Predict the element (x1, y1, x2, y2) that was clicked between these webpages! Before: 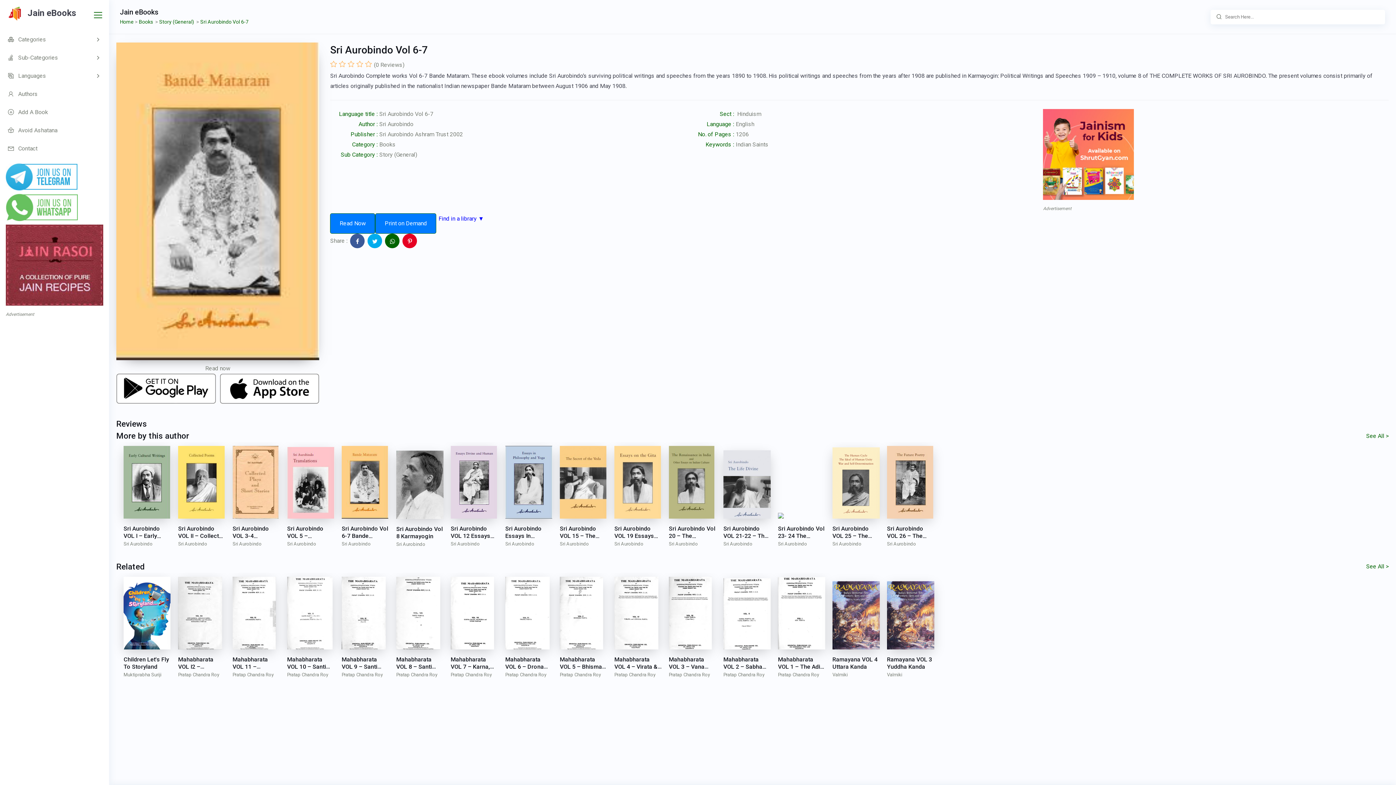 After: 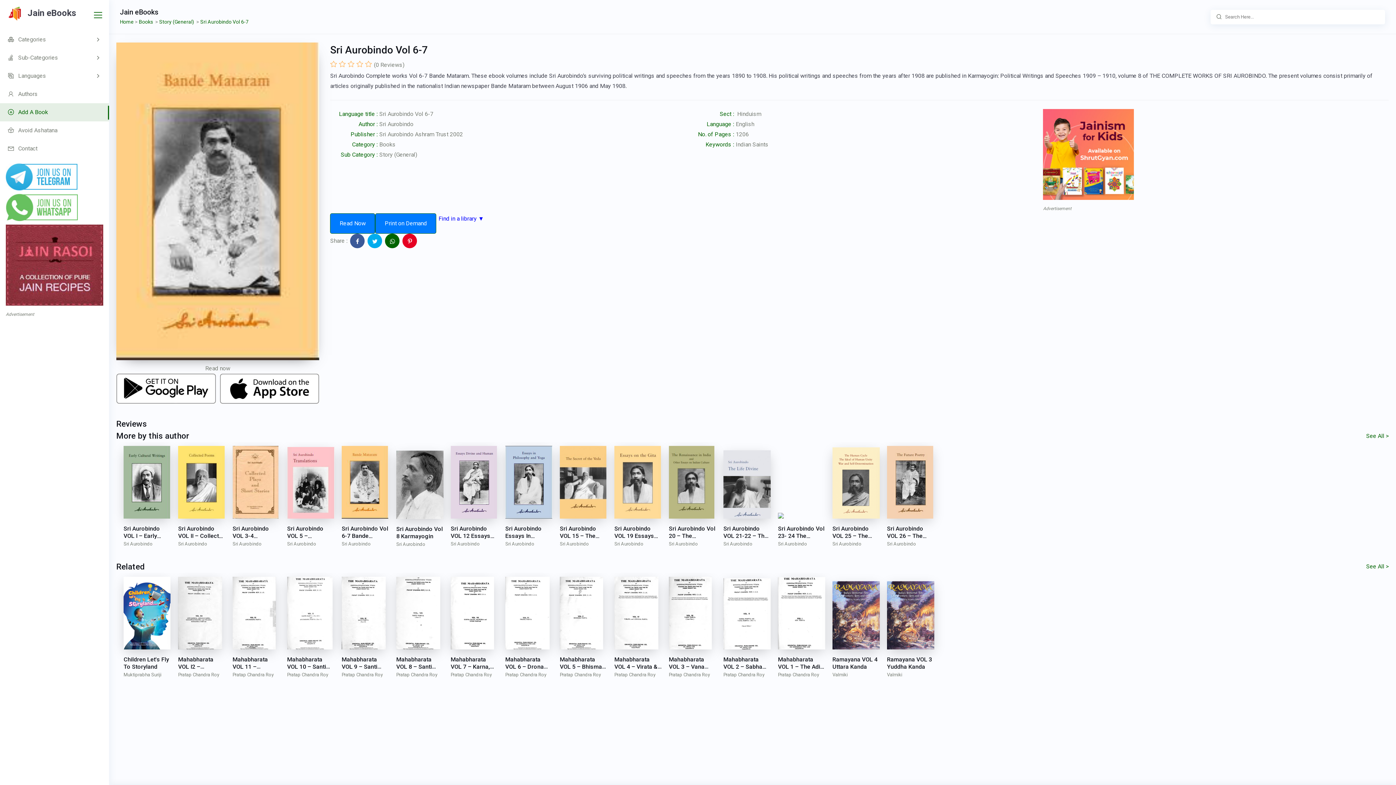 Action: bbox: (0, 103, 109, 121) label: Add A Book